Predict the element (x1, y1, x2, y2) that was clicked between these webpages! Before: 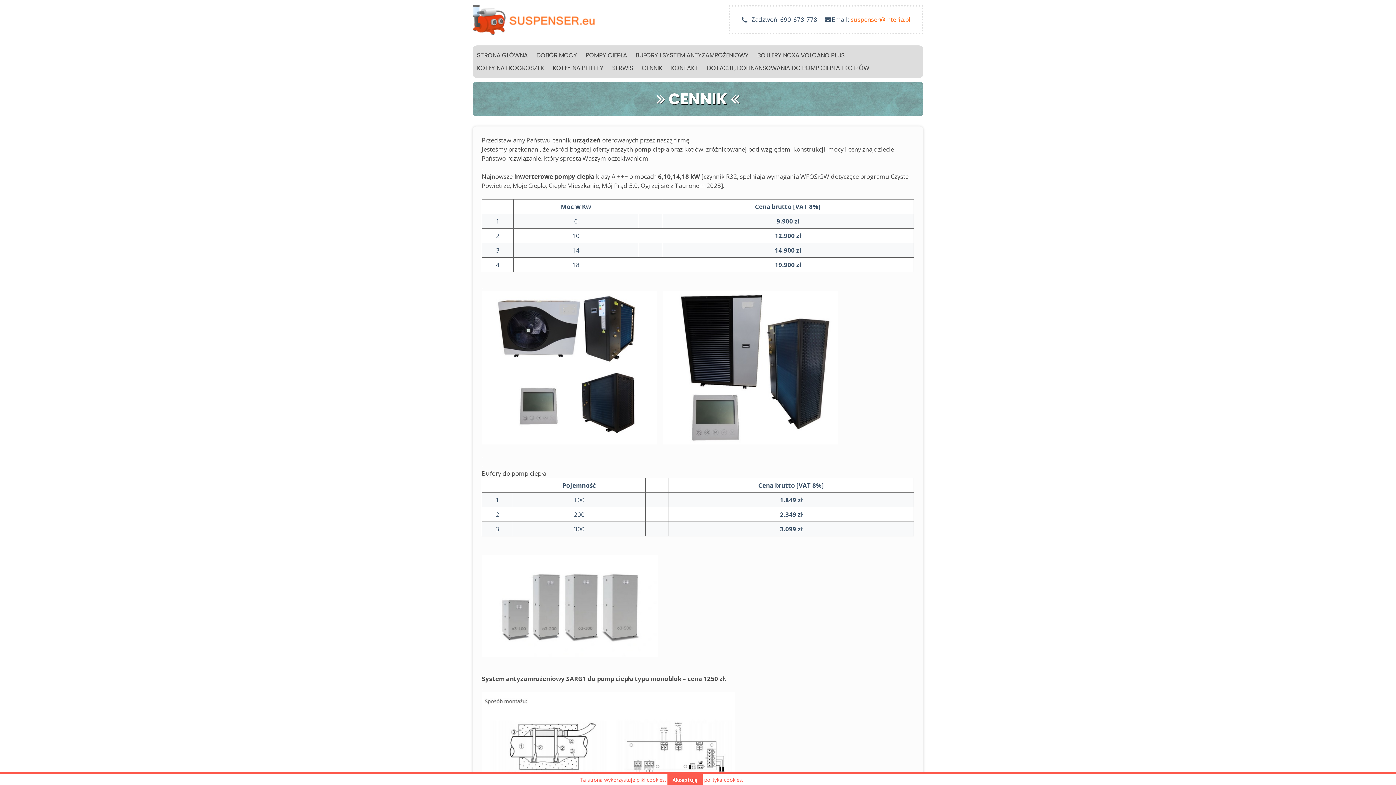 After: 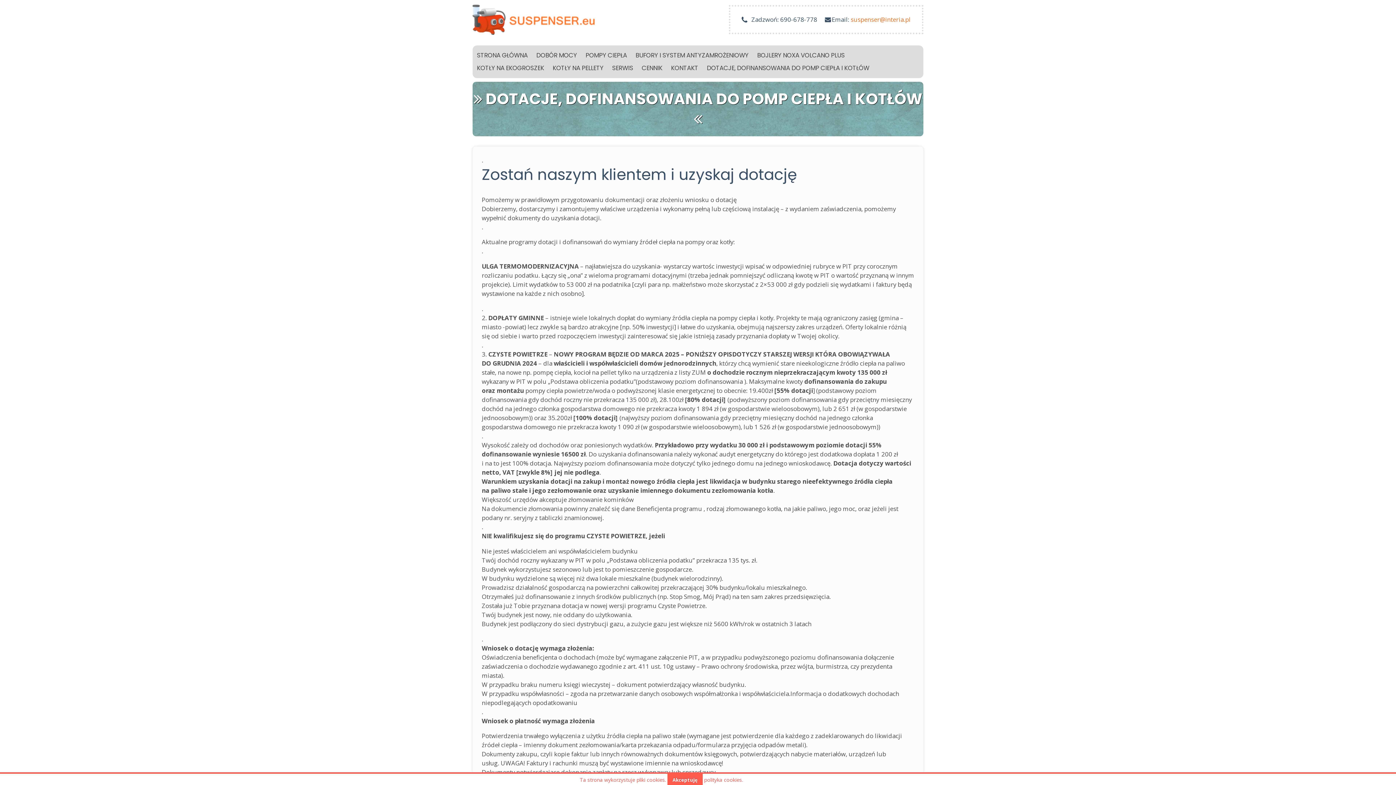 Action: bbox: (703, 61, 872, 74) label: DOTACJE, DOFINANSOWANIA DO POMP CIEPŁA I KOTŁÓW